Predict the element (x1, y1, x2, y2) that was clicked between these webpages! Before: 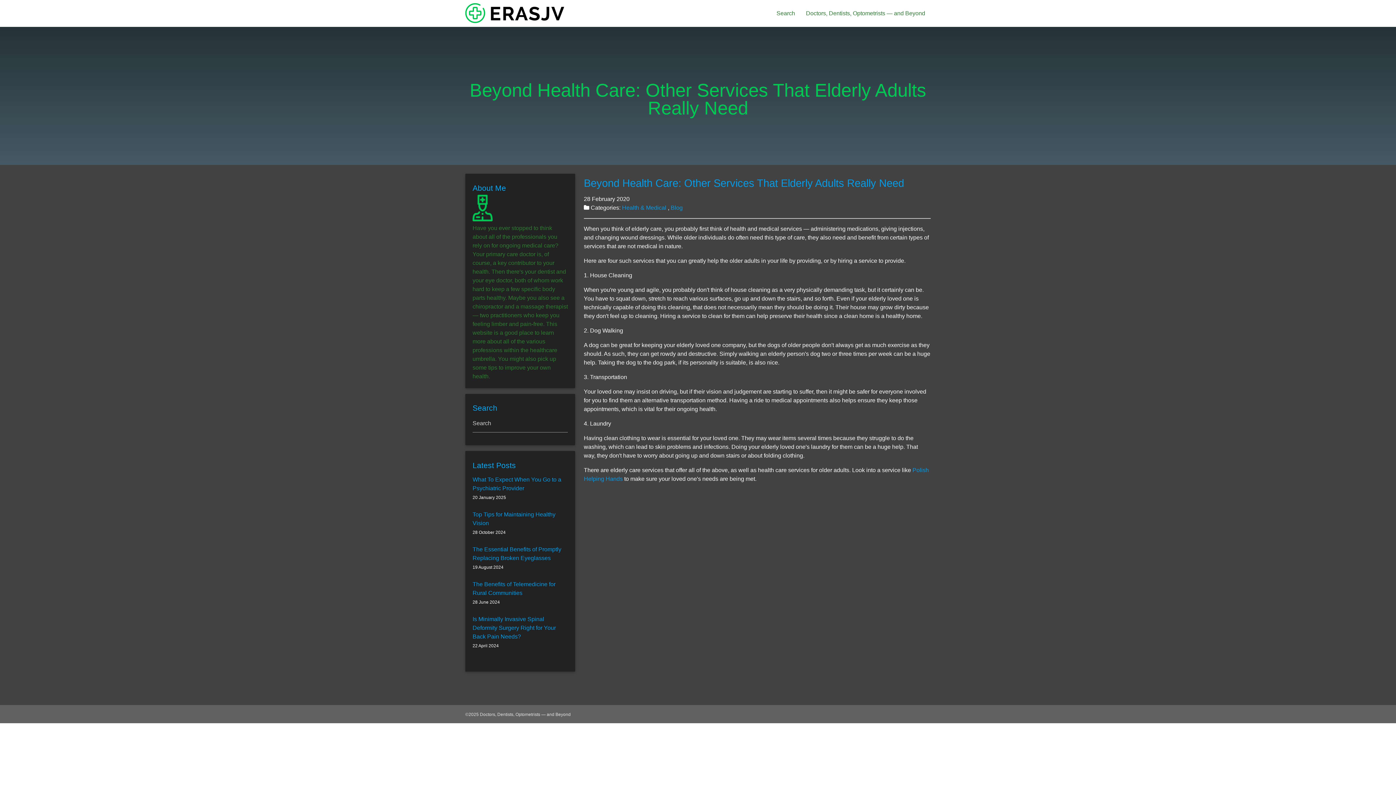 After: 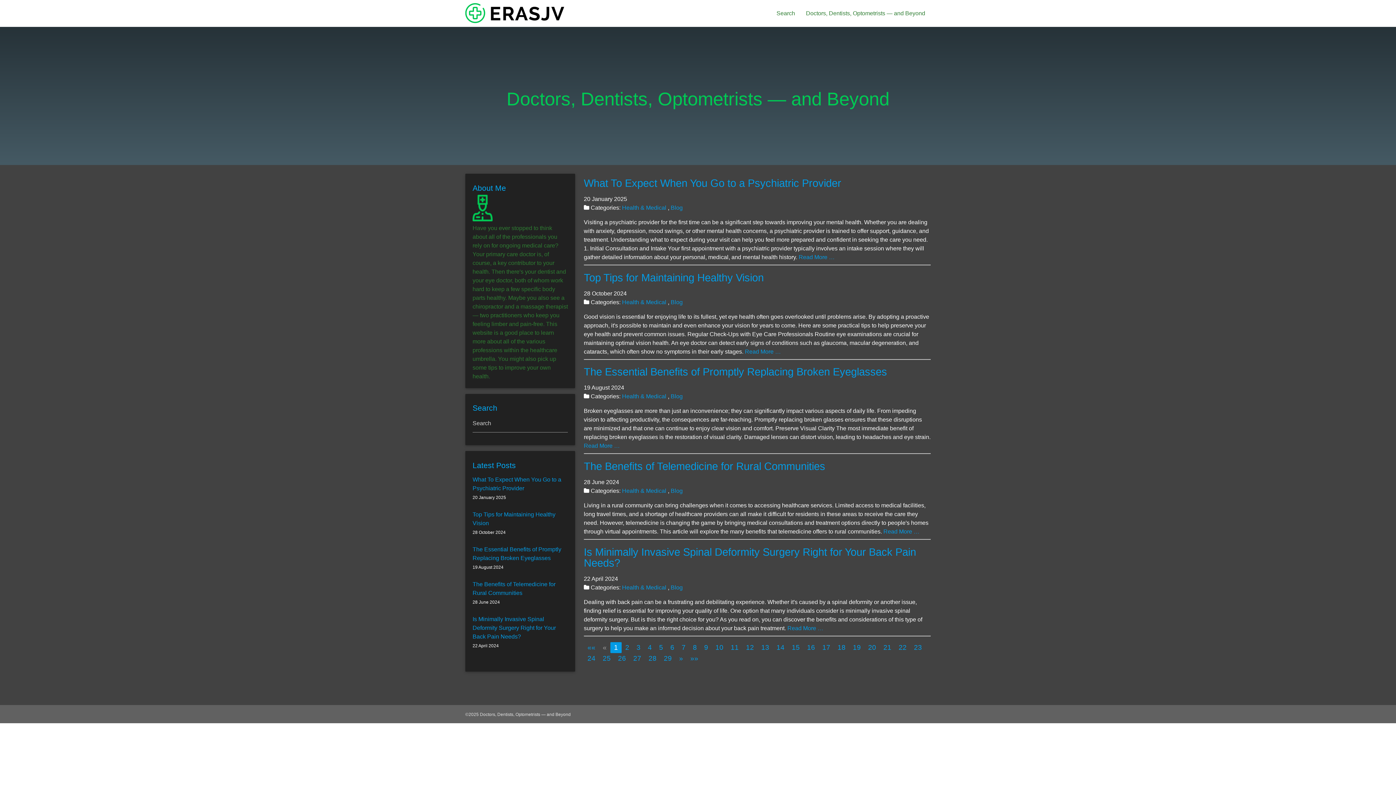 Action: bbox: (472, 461, 568, 469) label: Latest Posts